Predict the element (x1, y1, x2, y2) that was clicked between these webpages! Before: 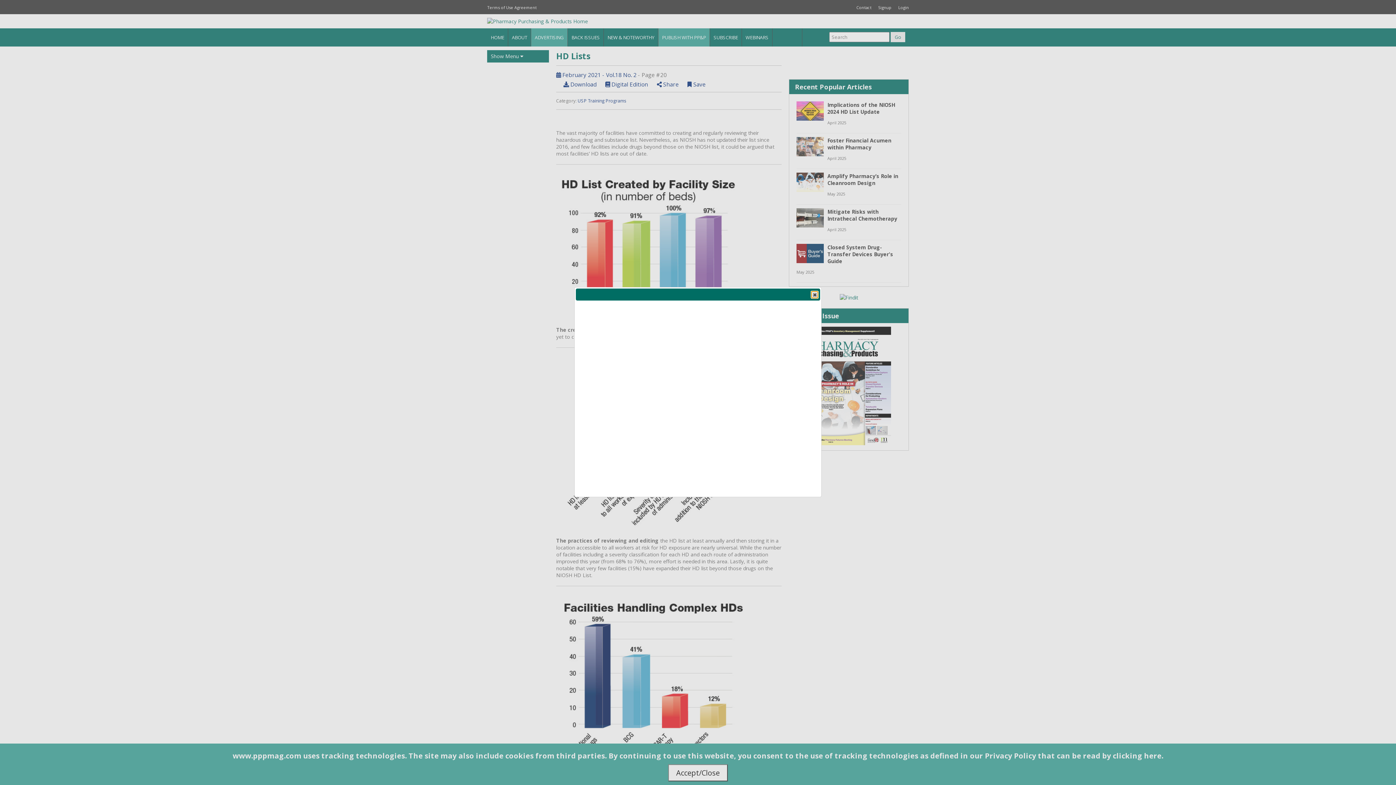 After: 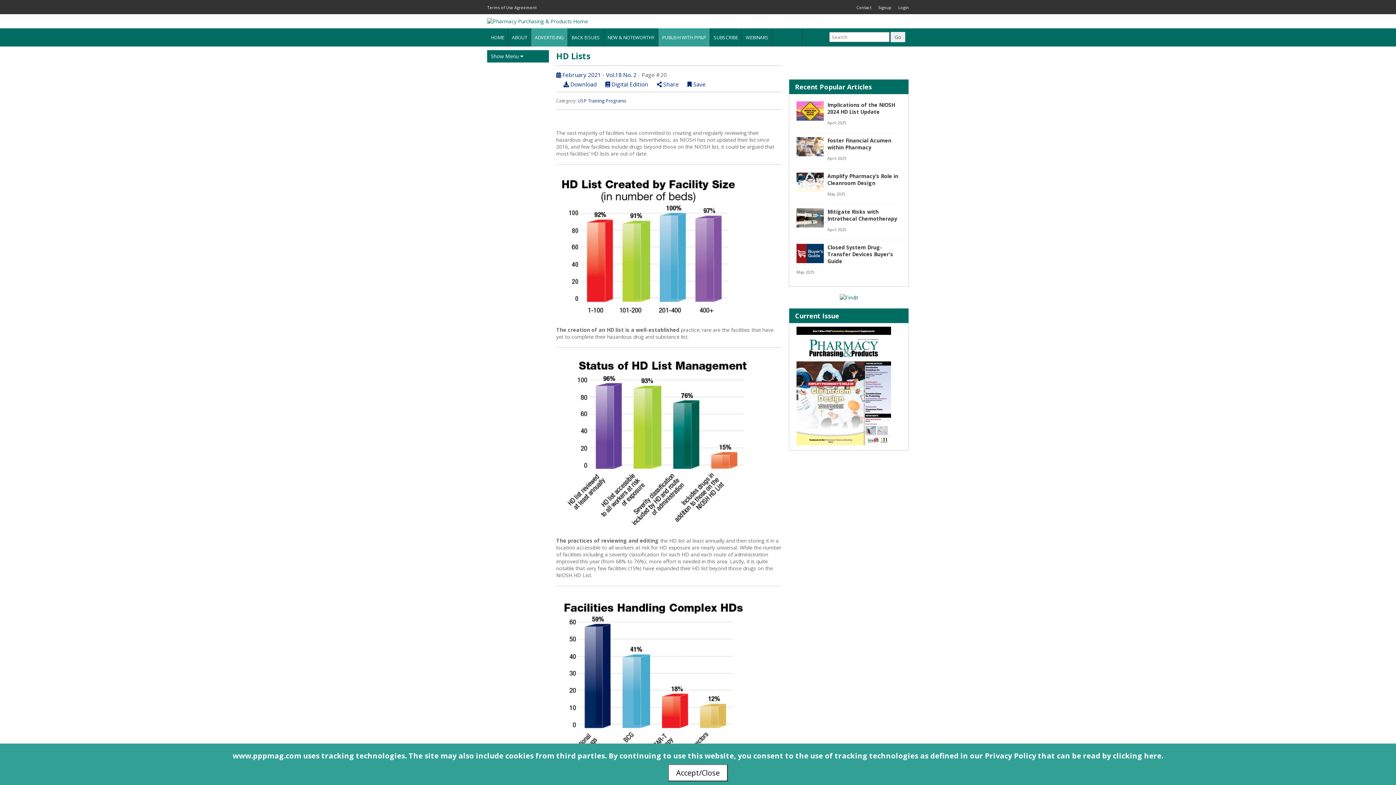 Action: label: Close bbox: (811, 291, 818, 298)